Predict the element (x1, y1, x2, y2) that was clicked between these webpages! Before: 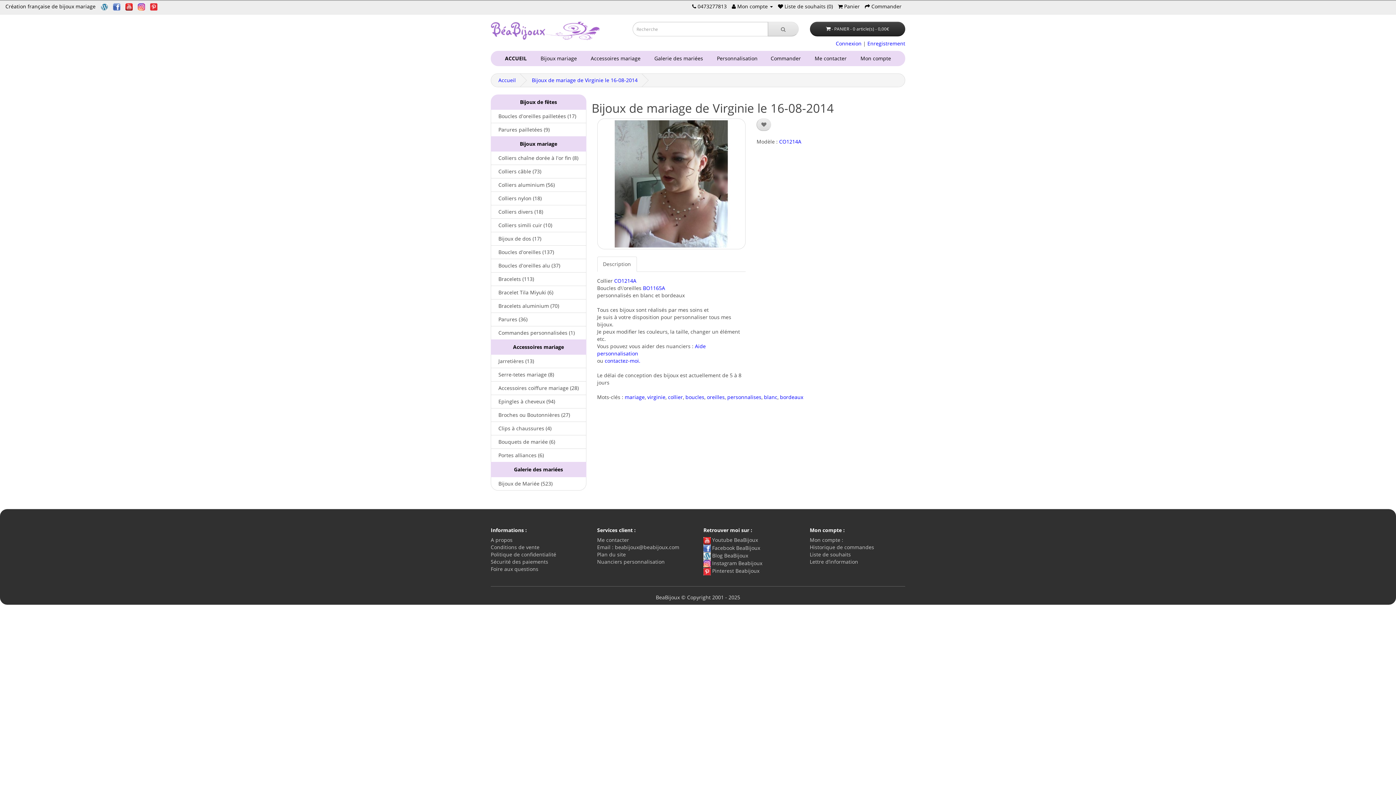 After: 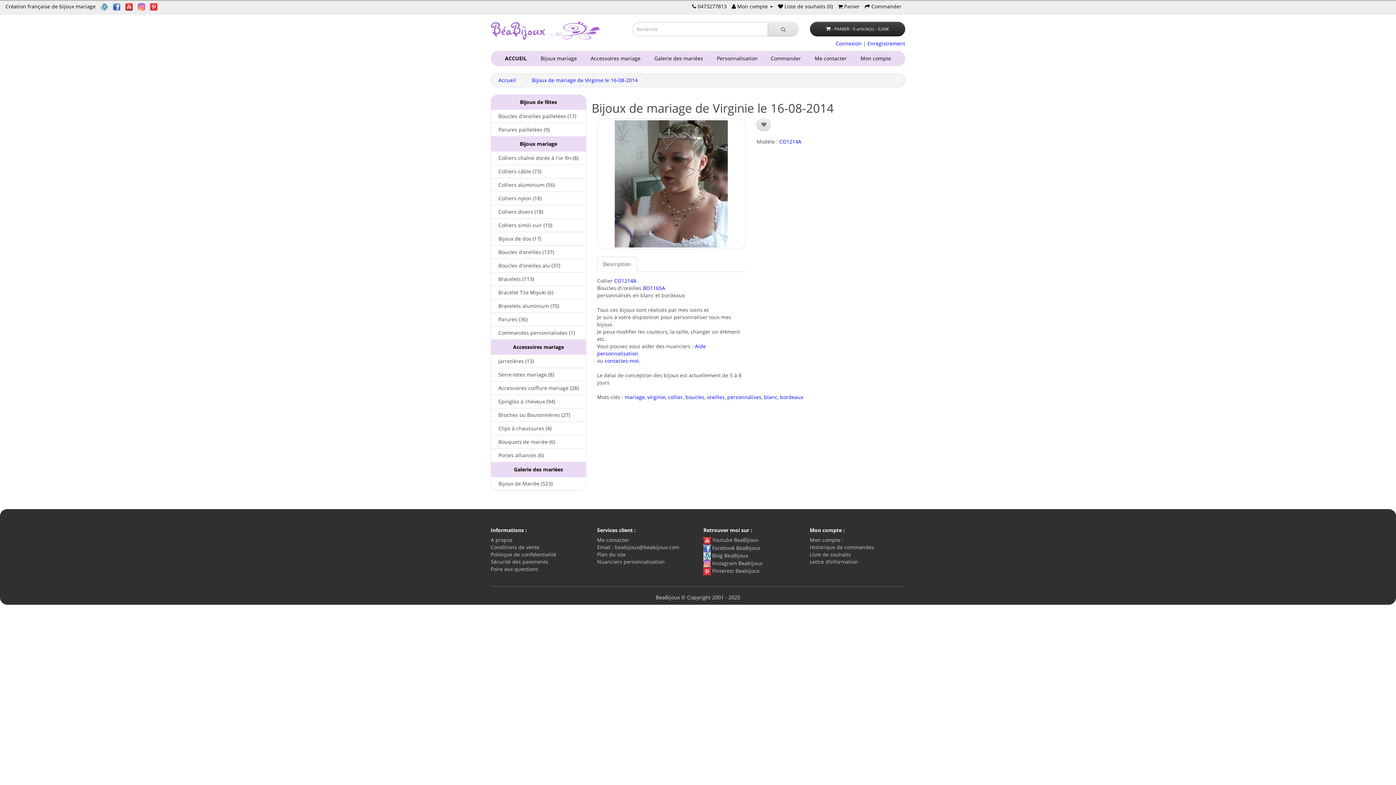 Action: bbox: (100, 2, 108, 9)